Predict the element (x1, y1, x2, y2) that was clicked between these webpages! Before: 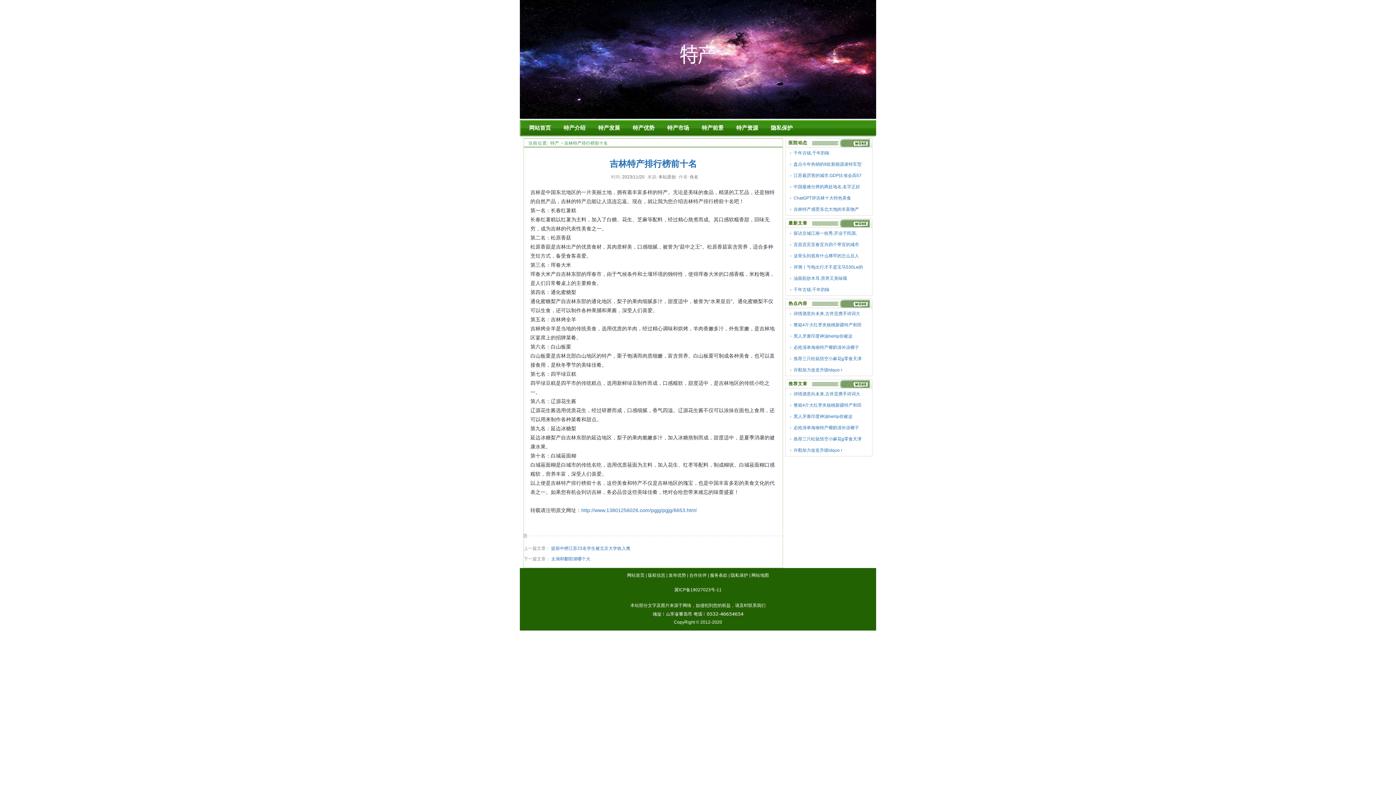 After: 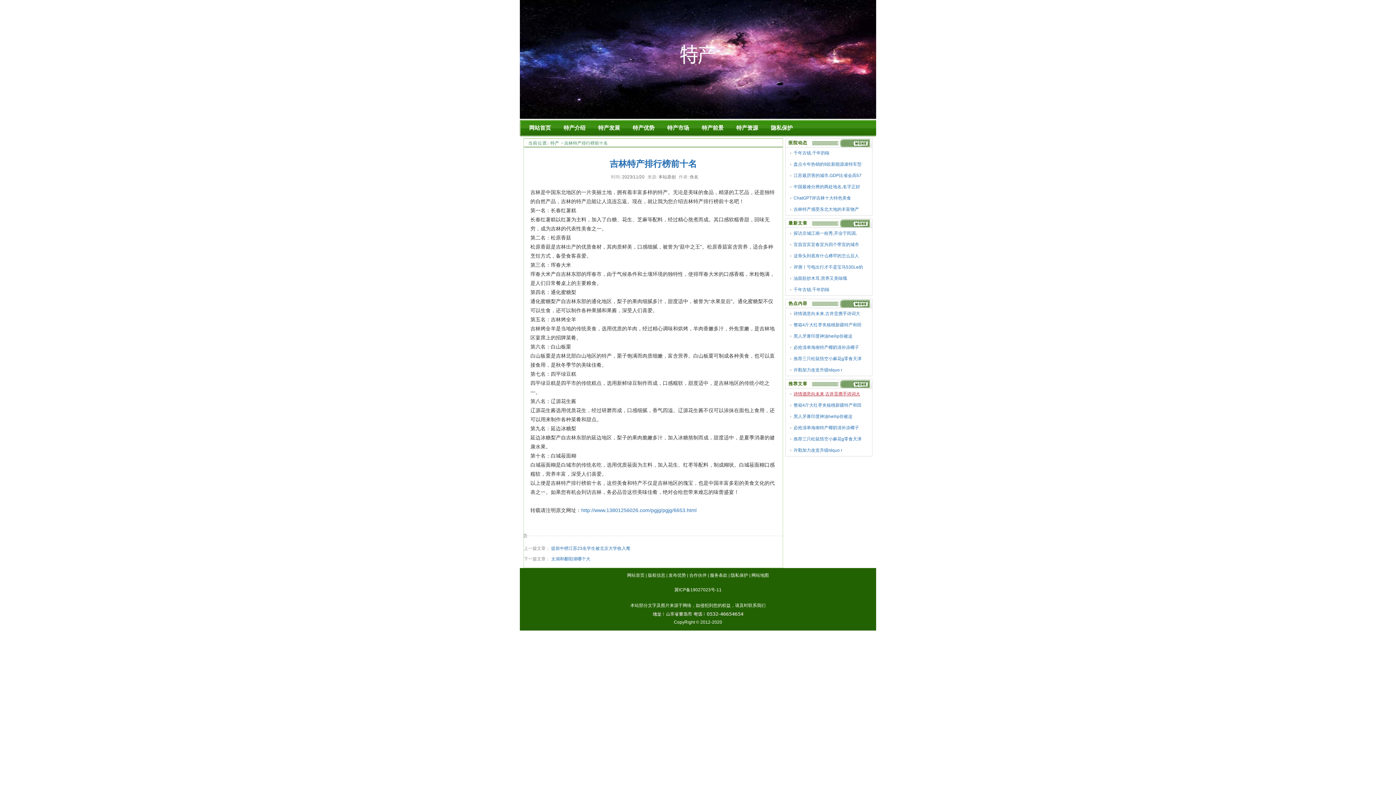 Action: bbox: (788, 390, 869, 398) label: 诗情酒意向未来,古井贡携手诗词大